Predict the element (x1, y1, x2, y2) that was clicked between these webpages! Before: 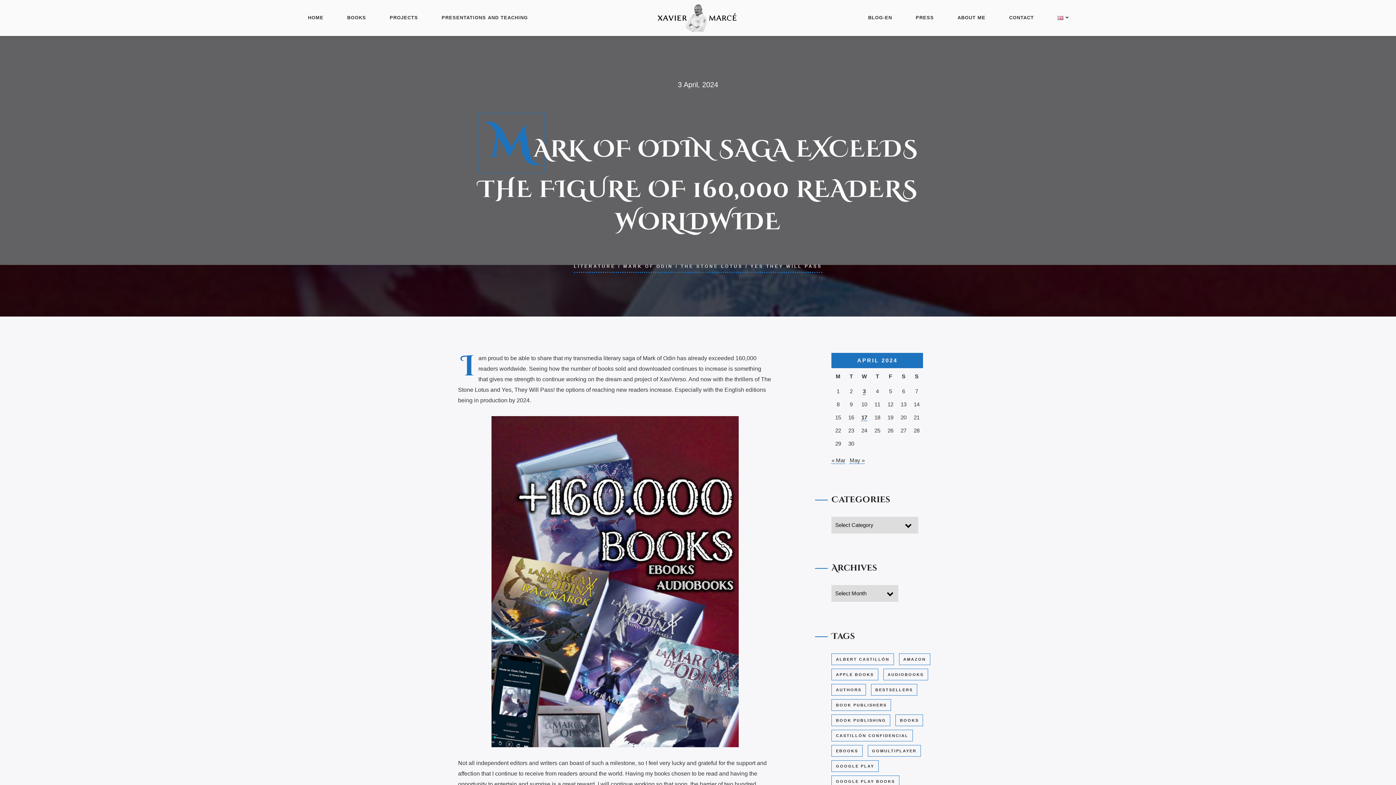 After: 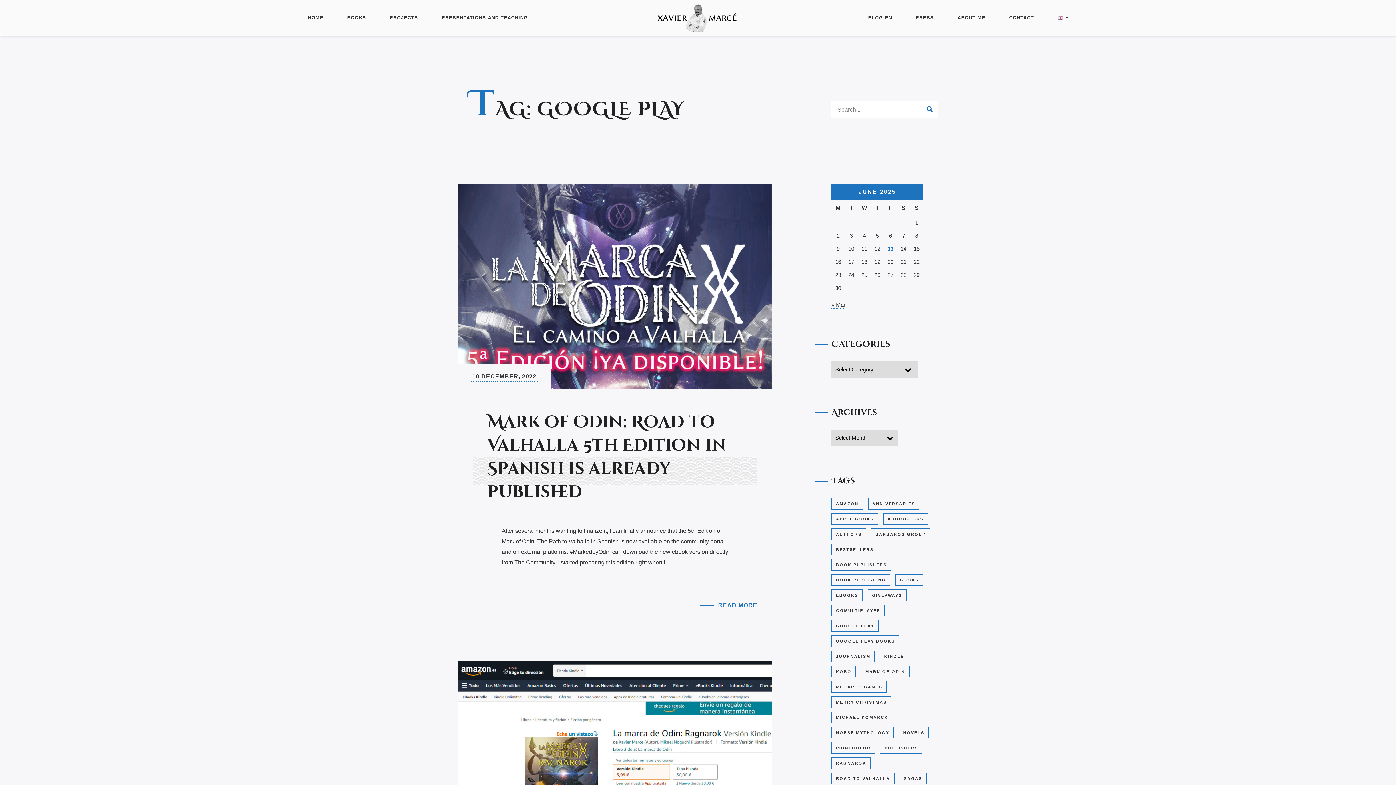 Action: bbox: (831, 760, 878, 772) label: Google Play (3 items)